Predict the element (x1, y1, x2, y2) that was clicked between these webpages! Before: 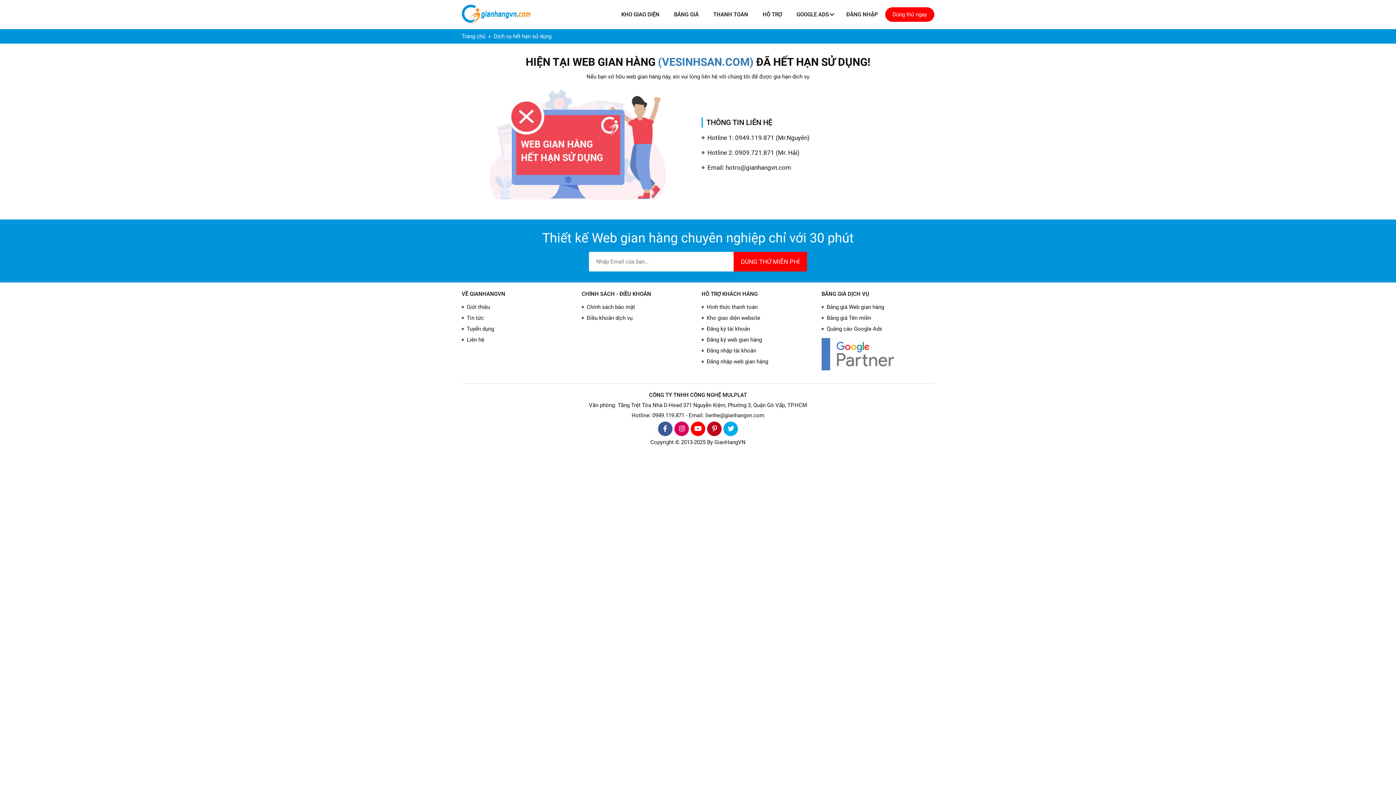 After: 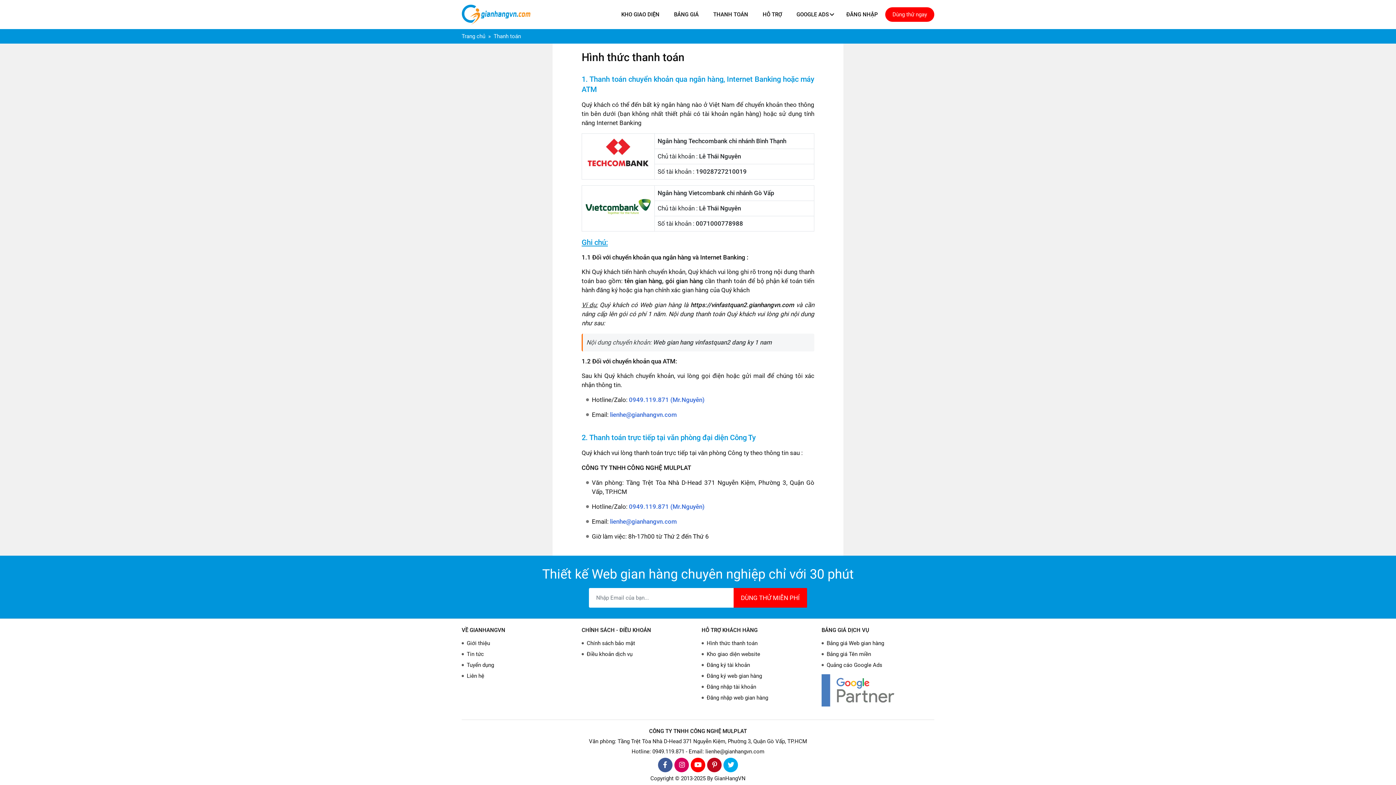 Action: bbox: (701, 301, 814, 312) label: Hình thức thanh toán